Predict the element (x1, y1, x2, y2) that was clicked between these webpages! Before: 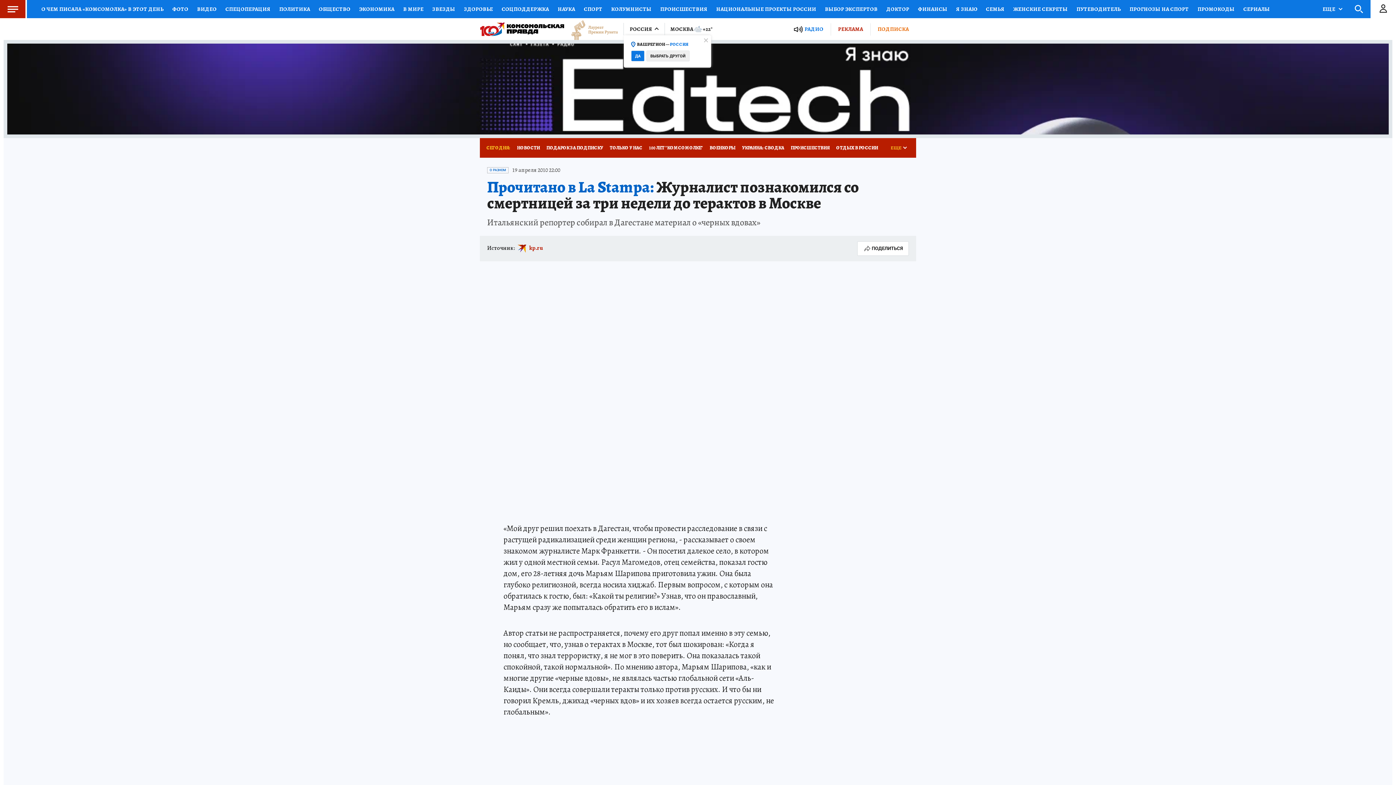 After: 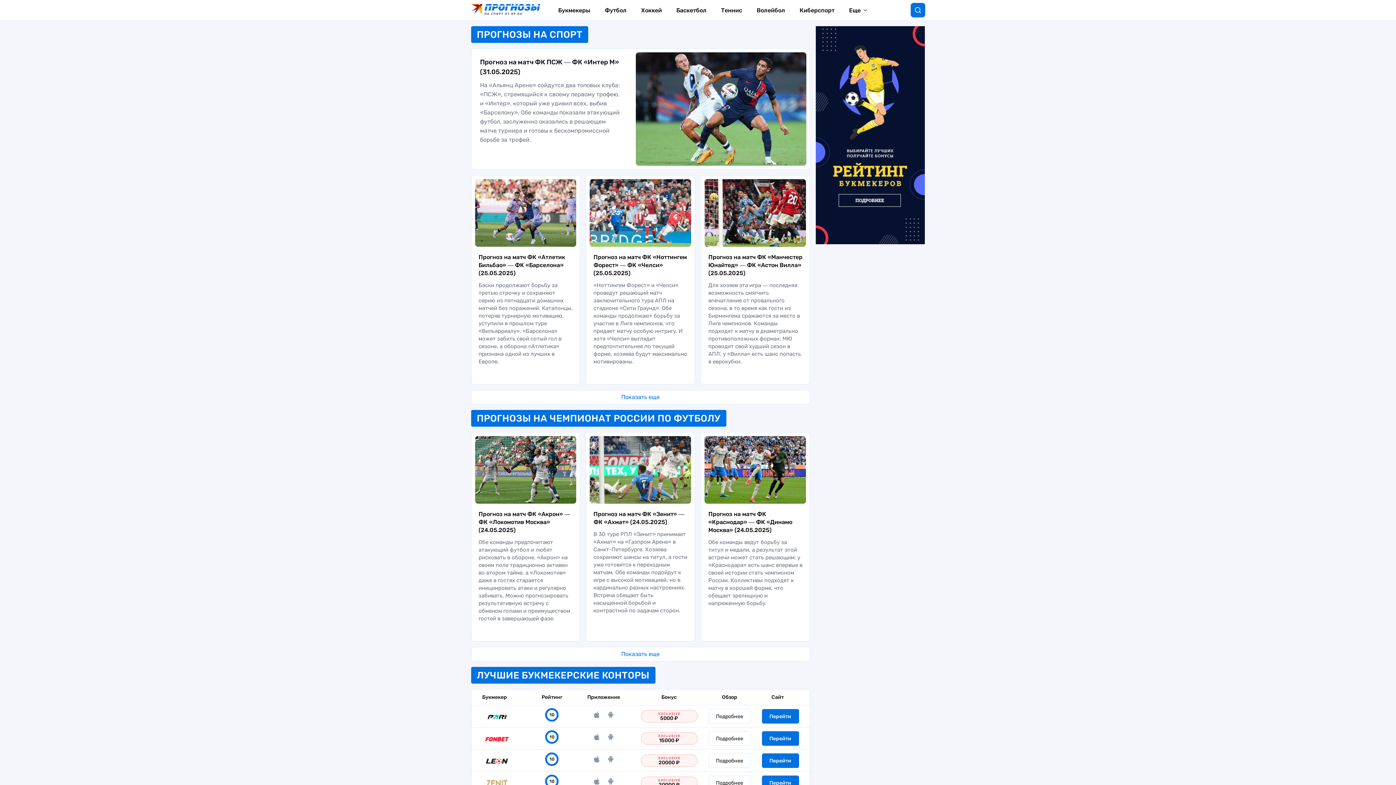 Action: bbox: (1125, 0, 1193, 18) label: ПРОГНОЗЫ НА СПОРТ